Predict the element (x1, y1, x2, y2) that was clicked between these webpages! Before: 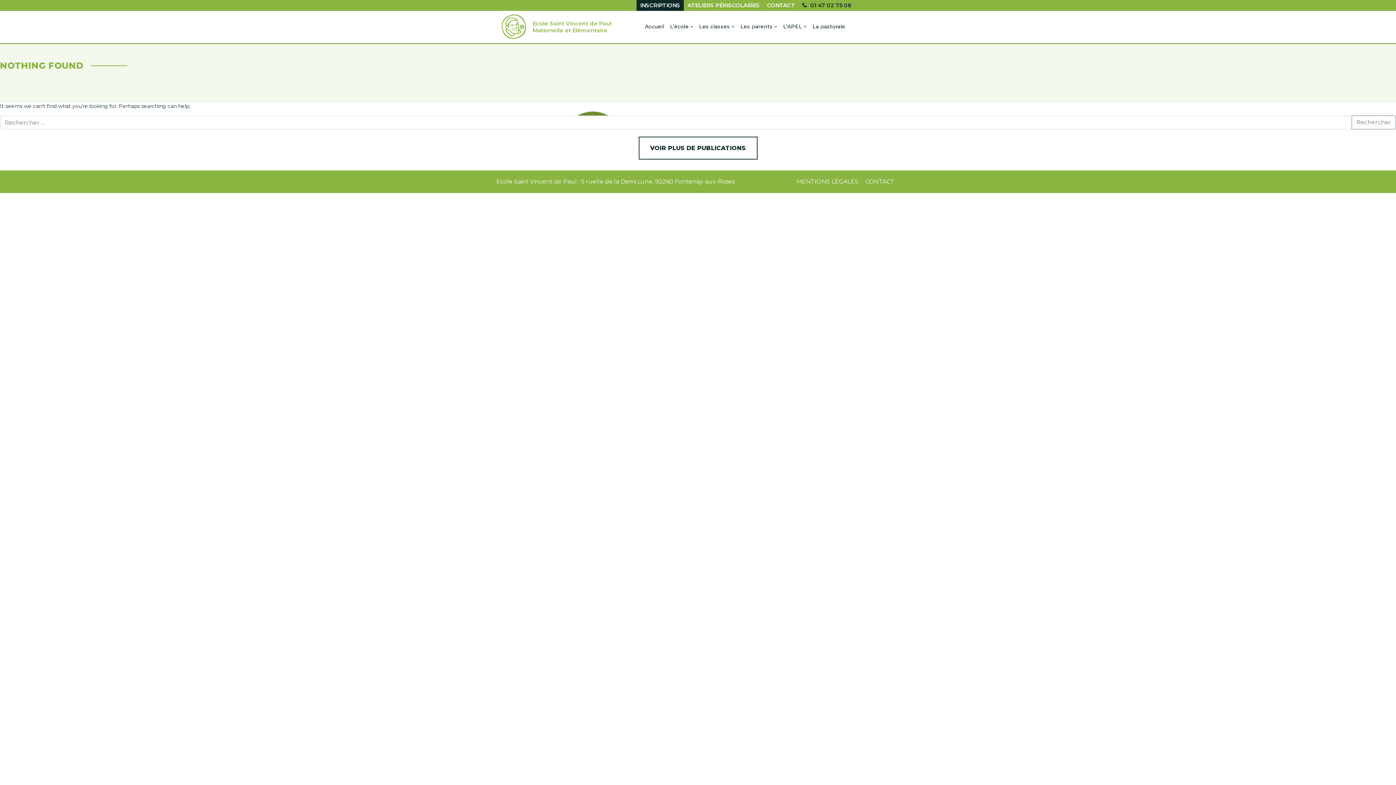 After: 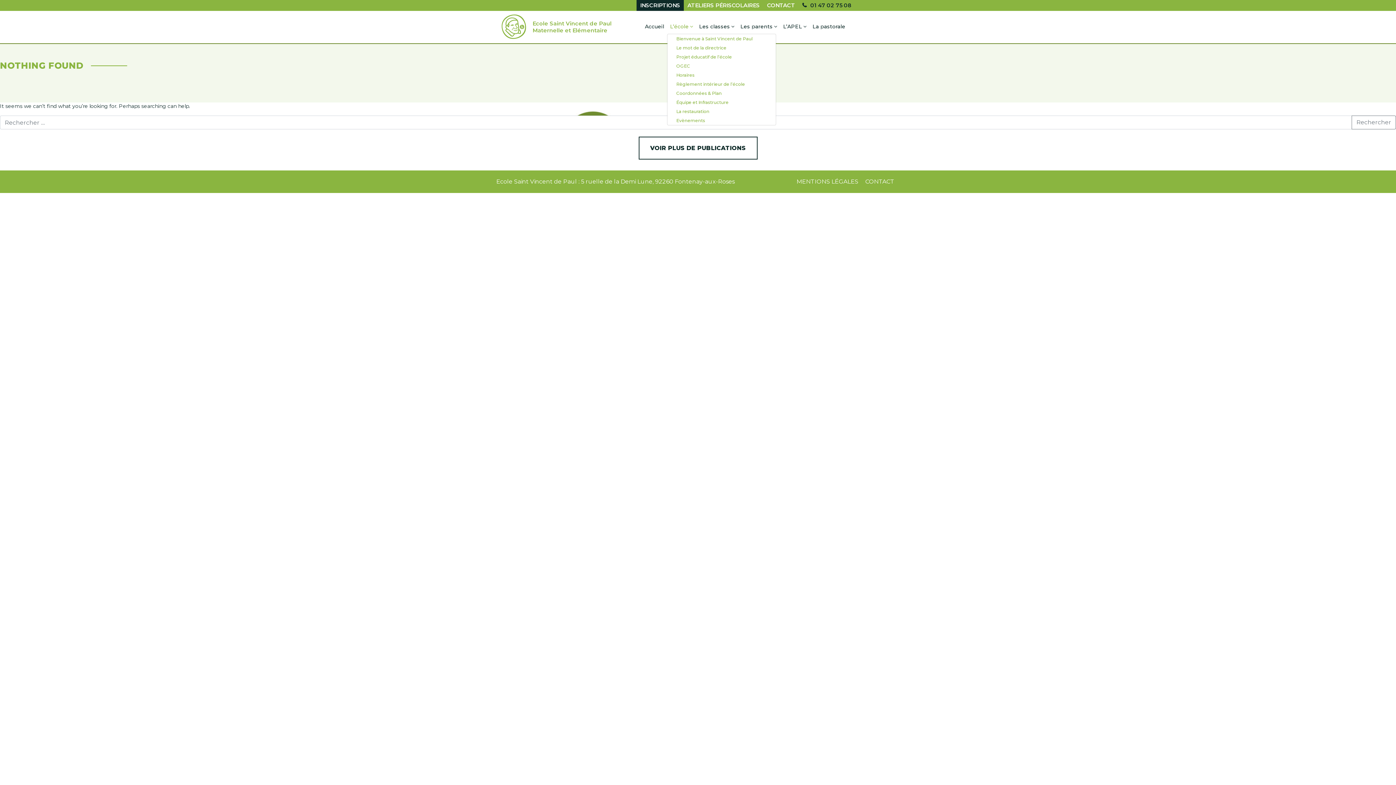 Action: label: L’école bbox: (667, 20, 696, 33)